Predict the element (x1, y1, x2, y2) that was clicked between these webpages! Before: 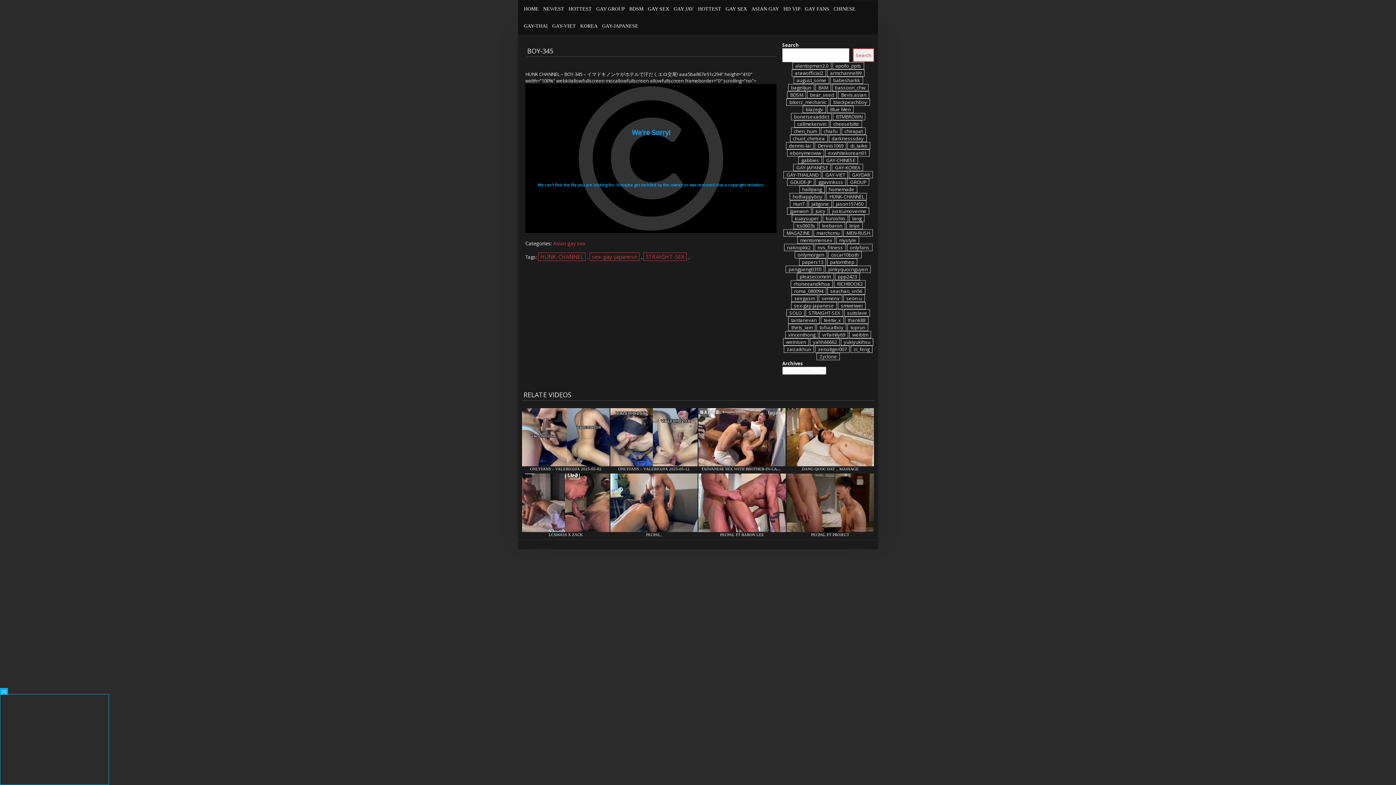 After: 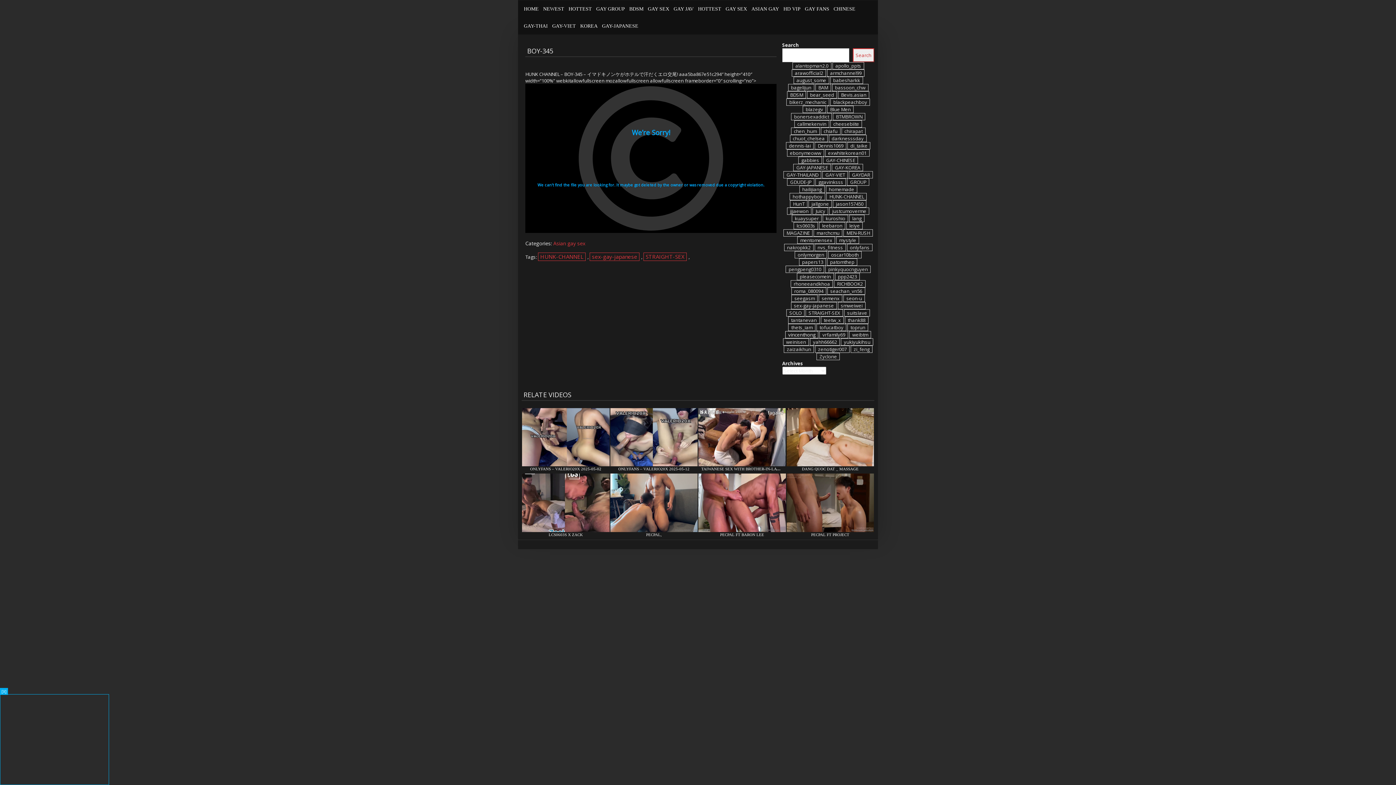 Action: bbox: (785, 331, 818, 338) label: vincenthong (29 items)